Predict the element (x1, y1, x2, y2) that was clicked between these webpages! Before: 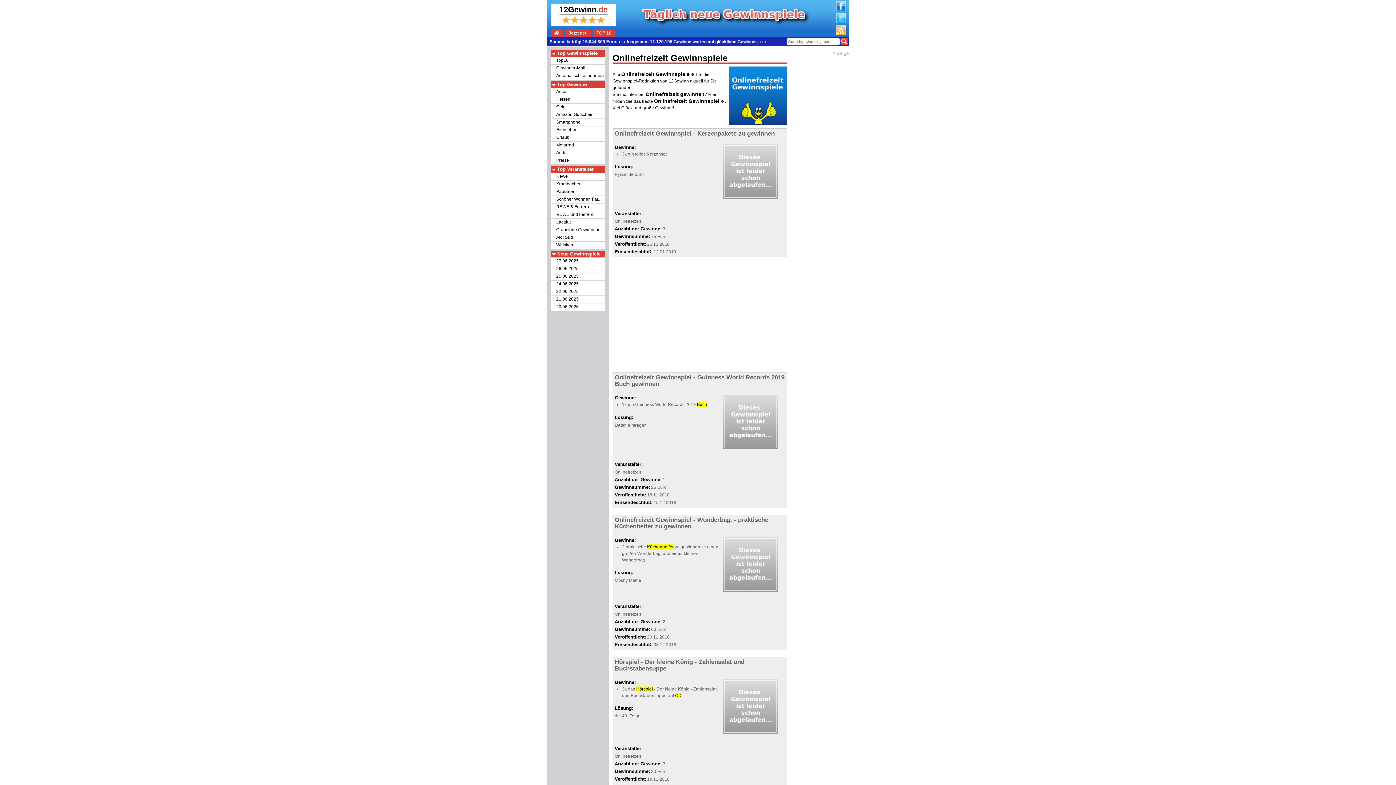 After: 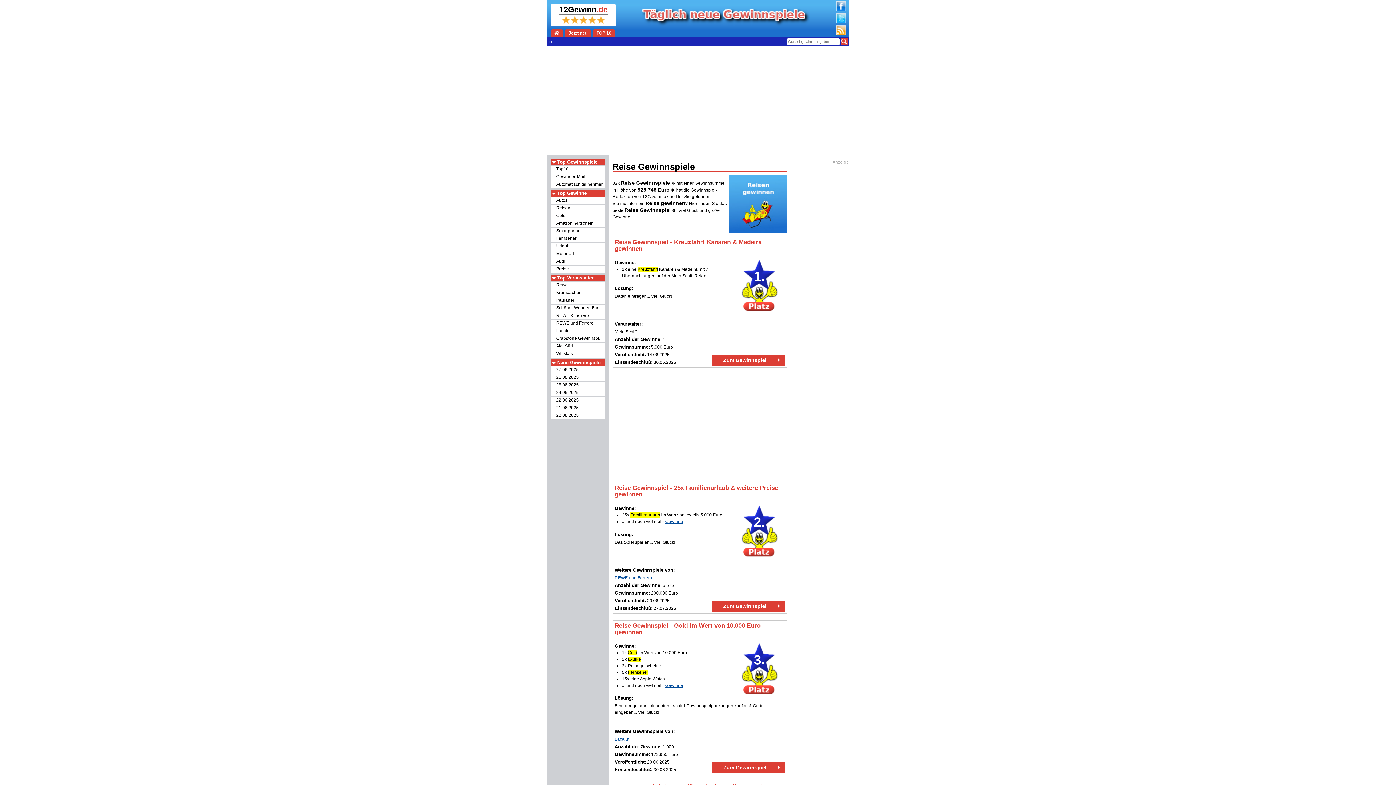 Action: bbox: (550, 96, 605, 103) label: Reisen